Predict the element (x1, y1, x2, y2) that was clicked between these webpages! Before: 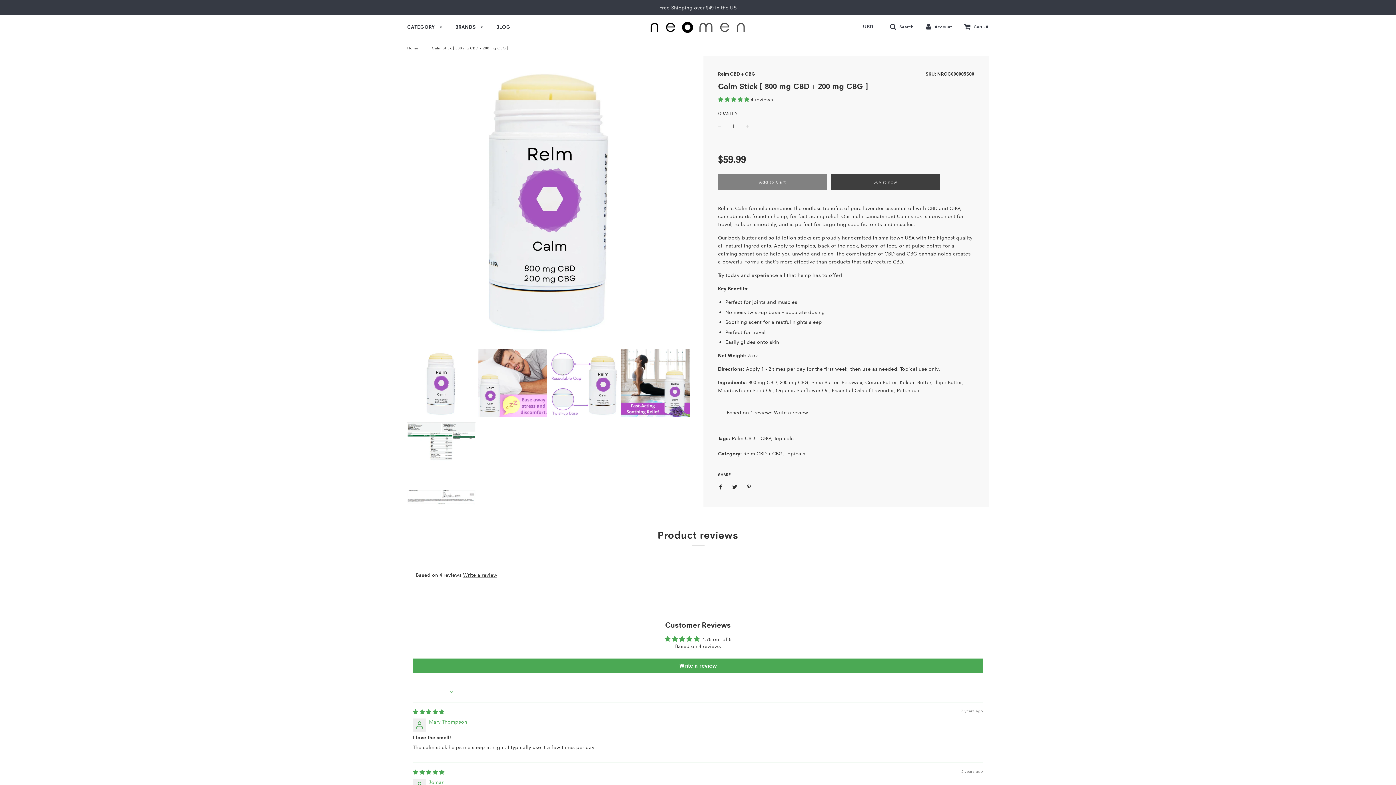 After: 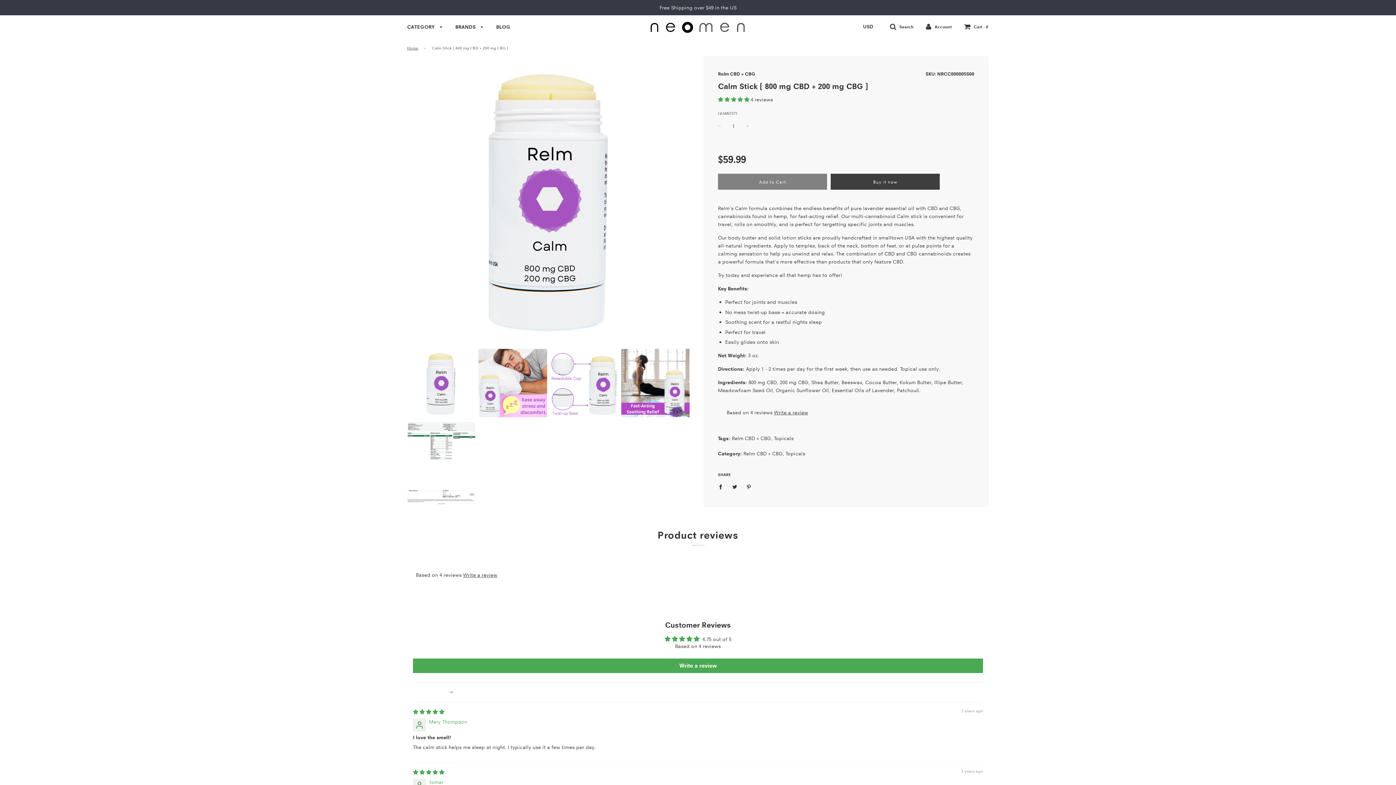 Action: bbox: (774, 409, 808, 416) label: Write a review